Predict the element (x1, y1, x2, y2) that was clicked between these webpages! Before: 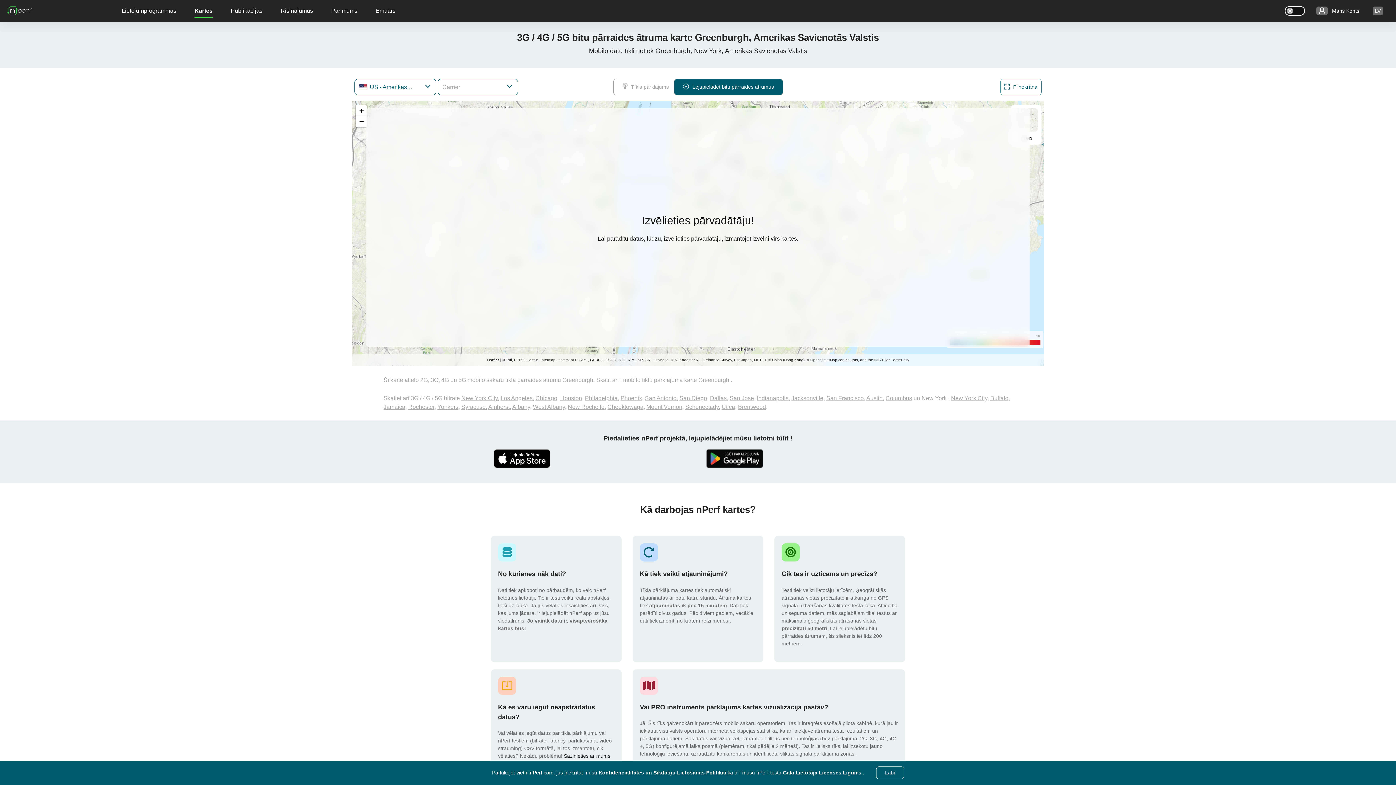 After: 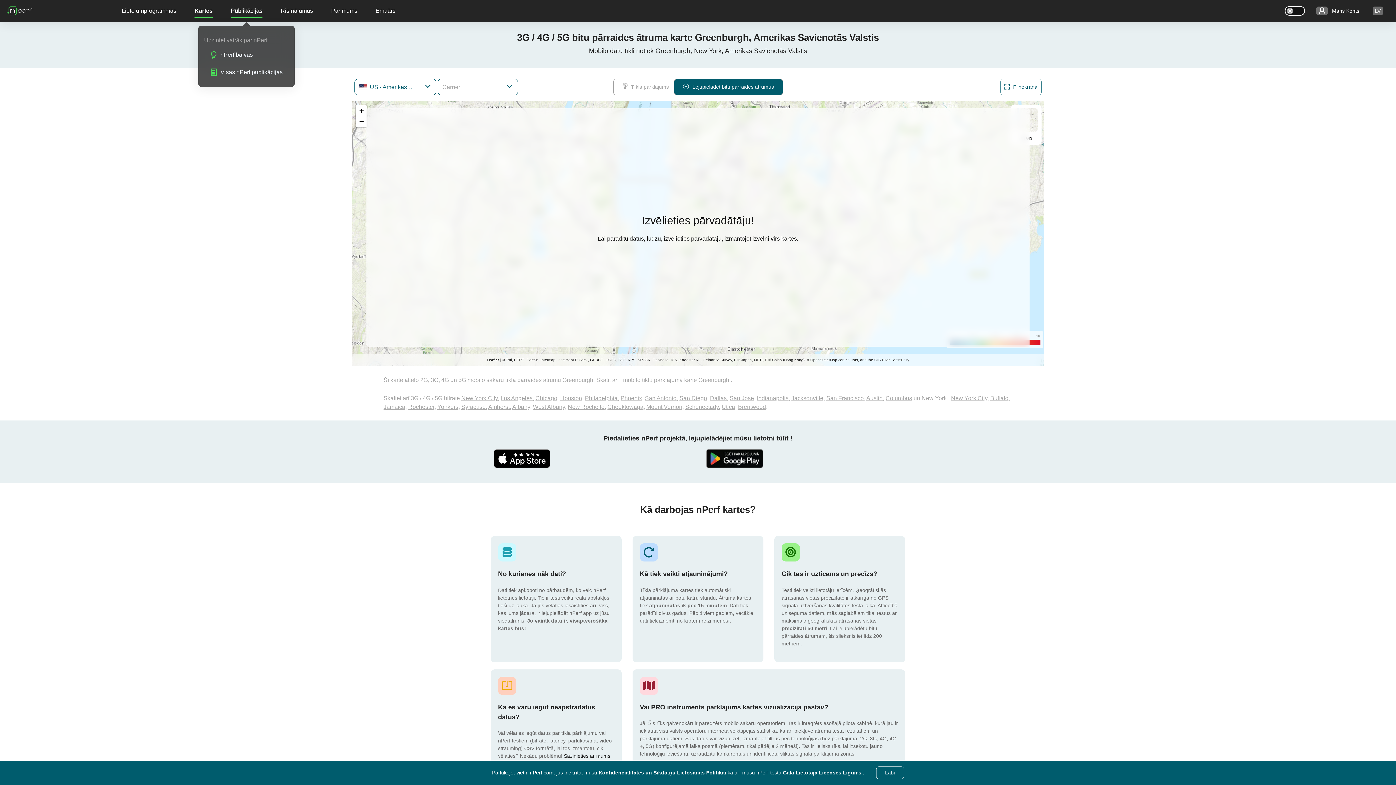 Action: label: Publikācijas bbox: (230, 0, 262, 21)